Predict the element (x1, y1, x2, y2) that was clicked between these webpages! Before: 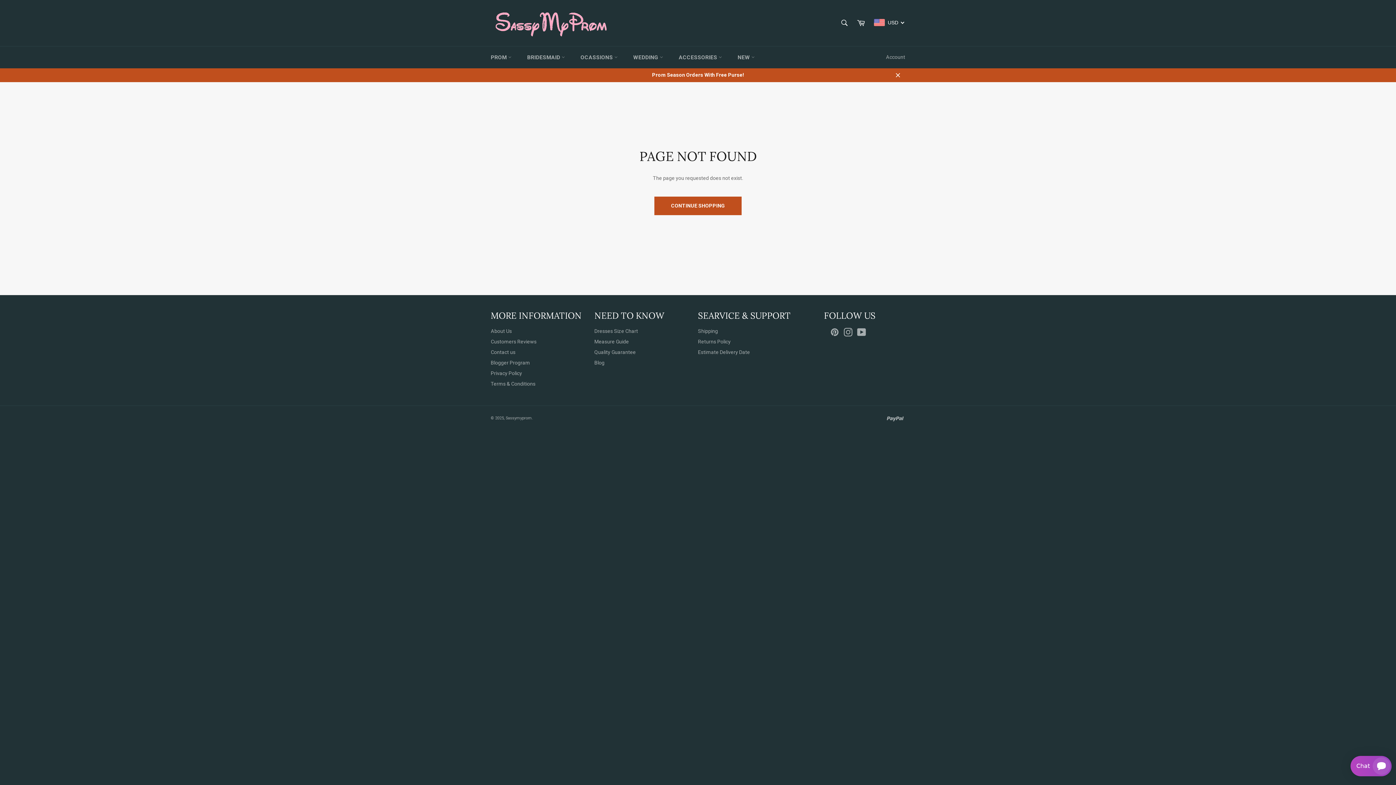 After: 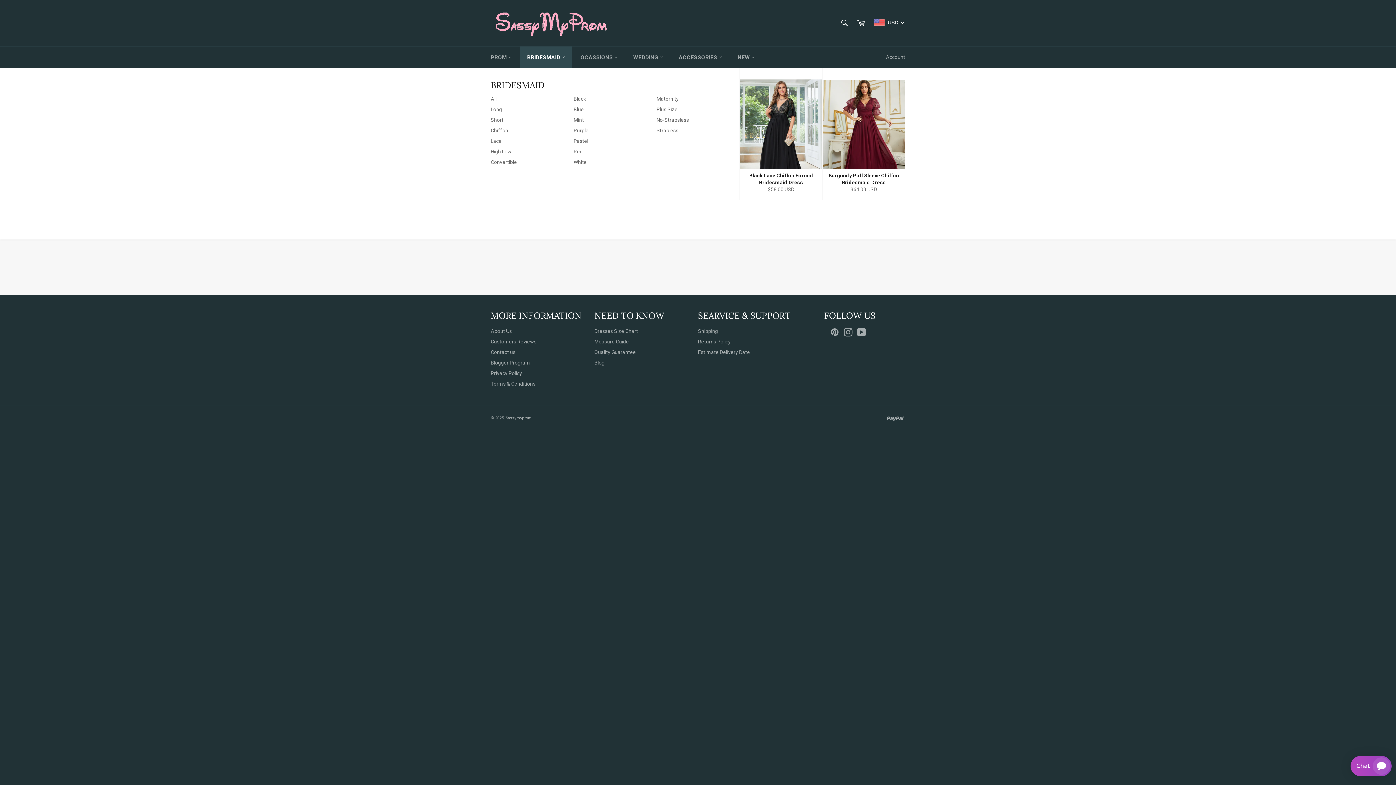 Action: label: BRIDESMAID  bbox: (520, 46, 572, 68)